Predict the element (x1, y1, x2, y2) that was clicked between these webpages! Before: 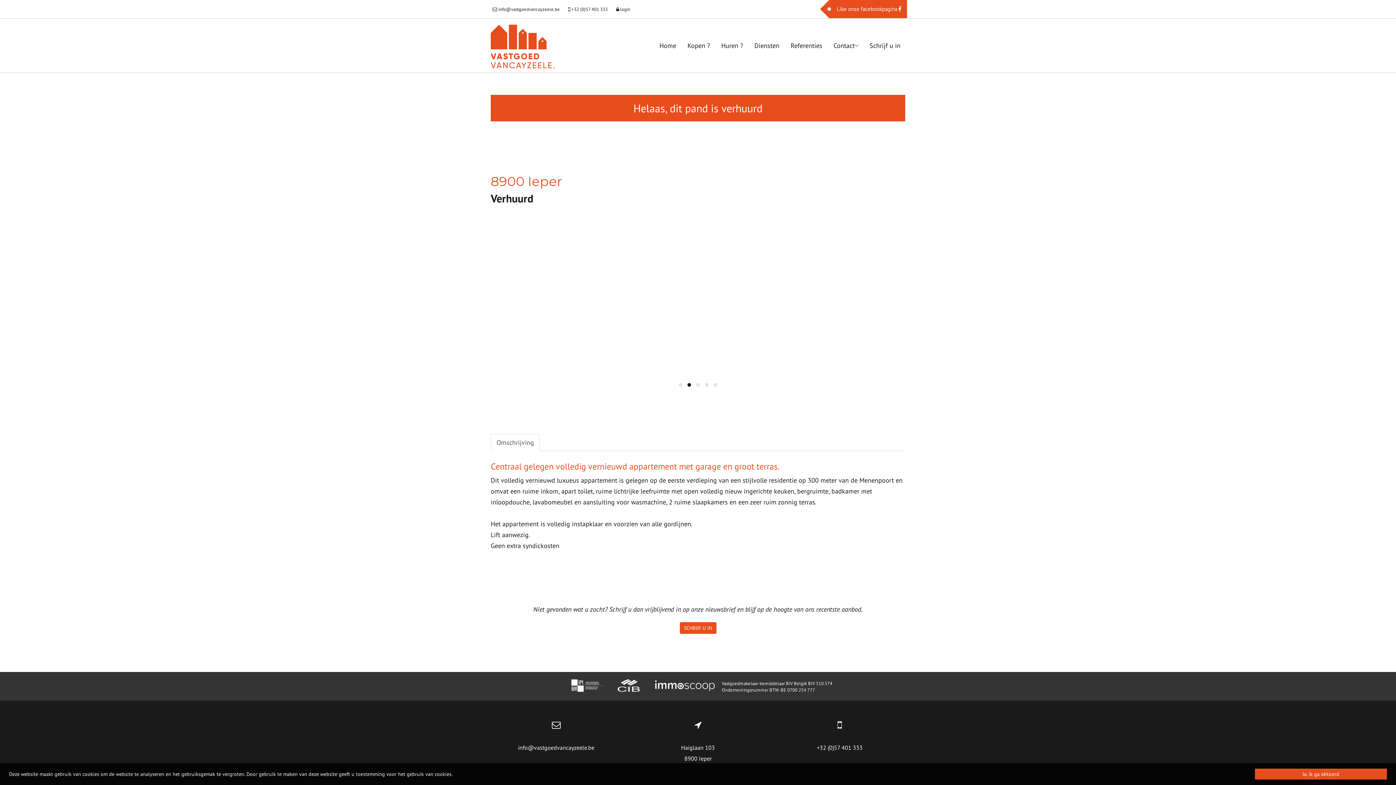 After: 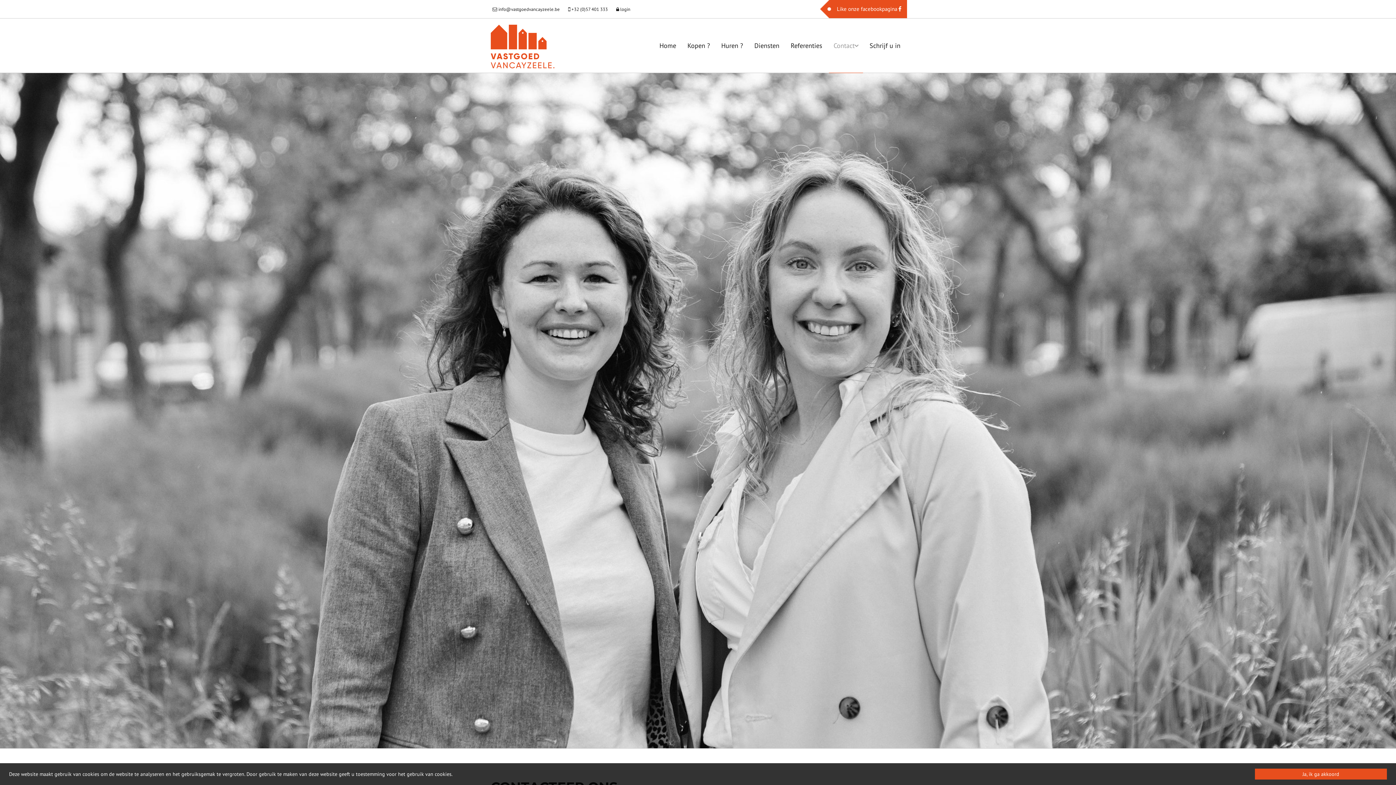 Action: bbox: (829, 18, 863, 73) label: Contact